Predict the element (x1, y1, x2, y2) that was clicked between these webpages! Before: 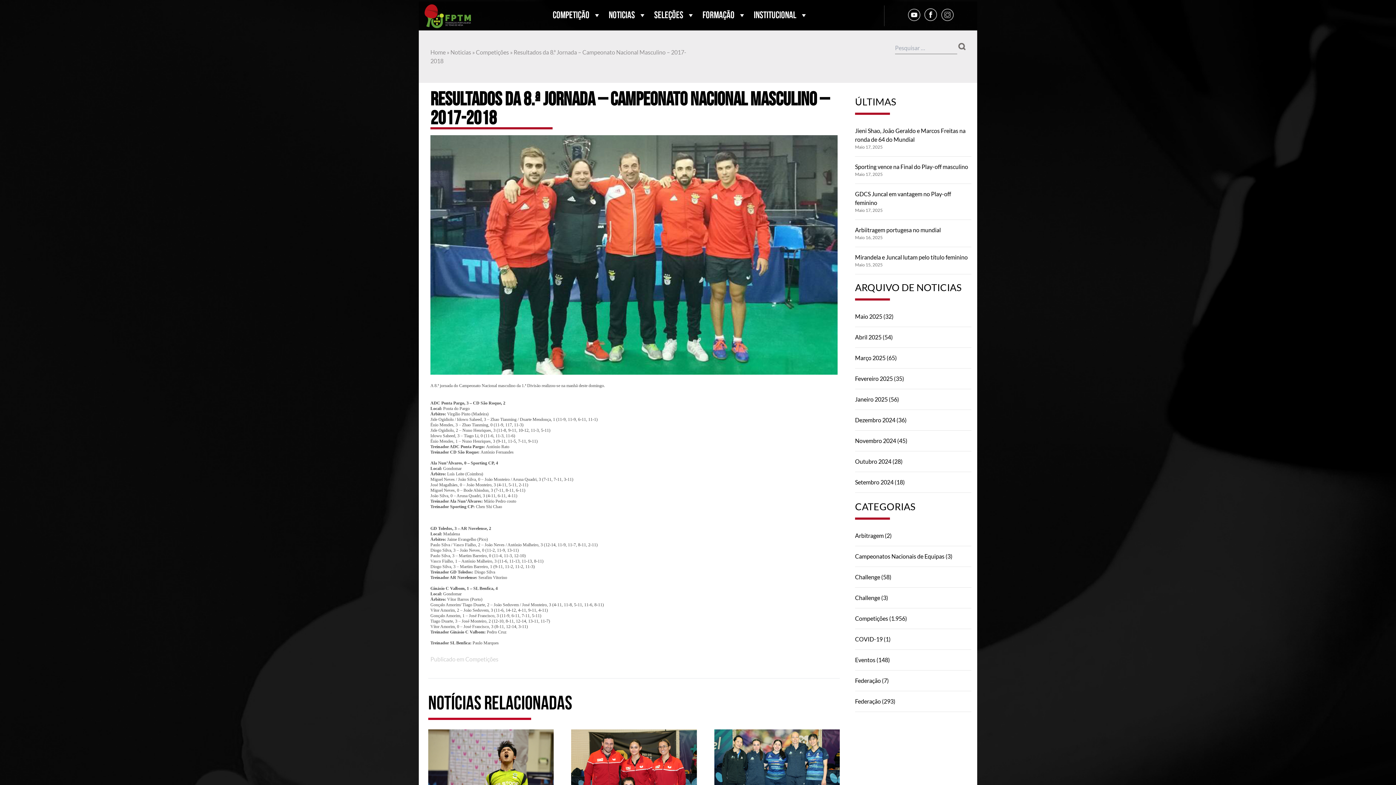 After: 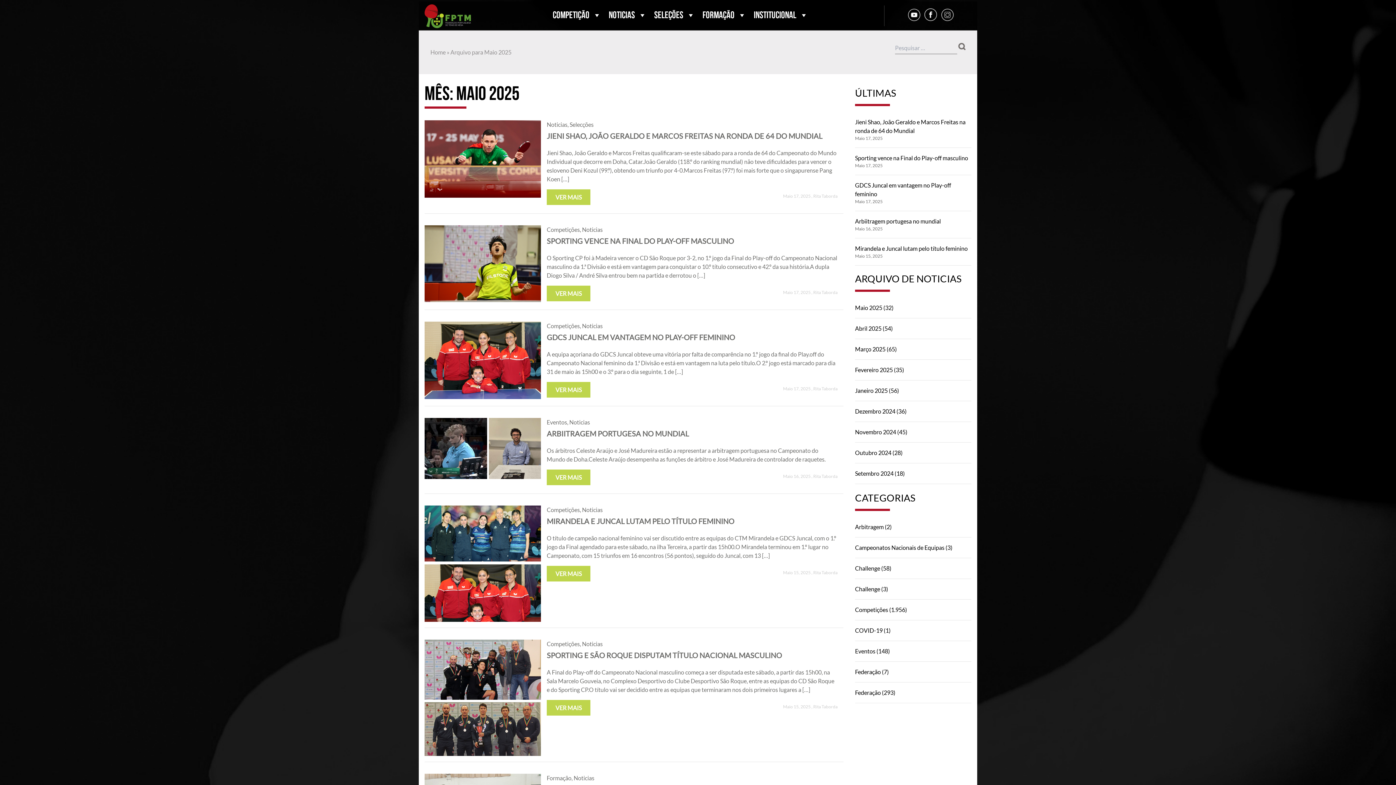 Action: label: Maio 2025 bbox: (855, 313, 882, 320)